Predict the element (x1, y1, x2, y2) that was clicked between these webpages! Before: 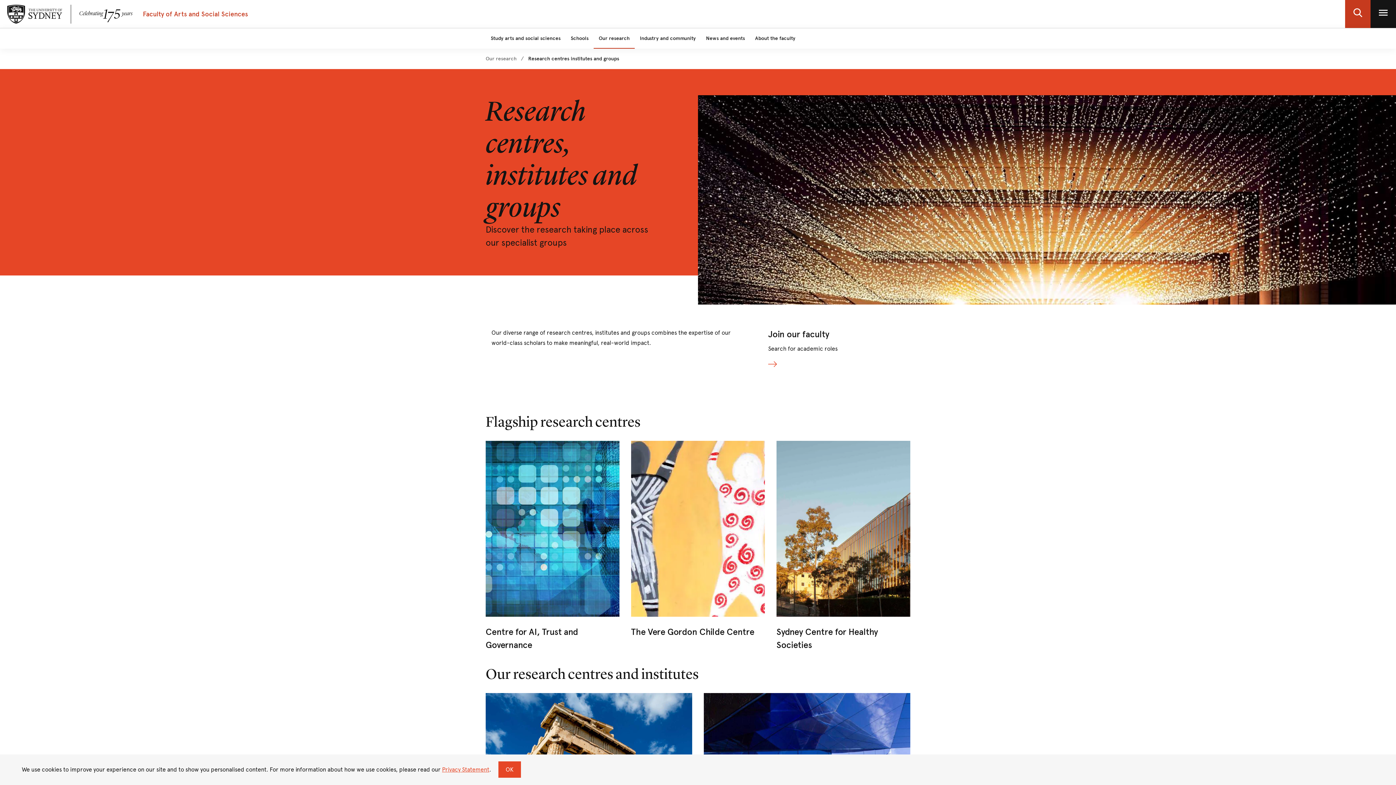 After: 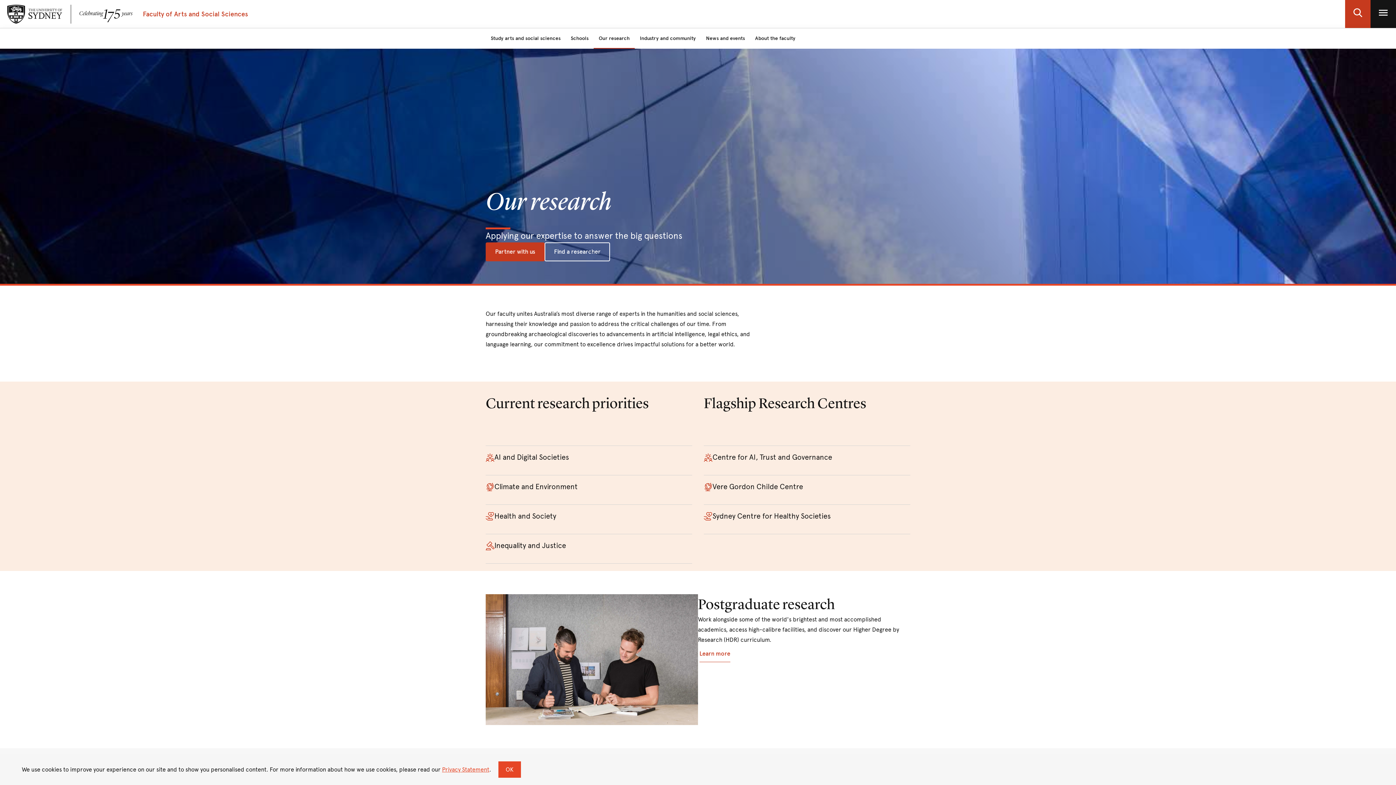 Action: label: Our research bbox: (485, 54, 516, 63)